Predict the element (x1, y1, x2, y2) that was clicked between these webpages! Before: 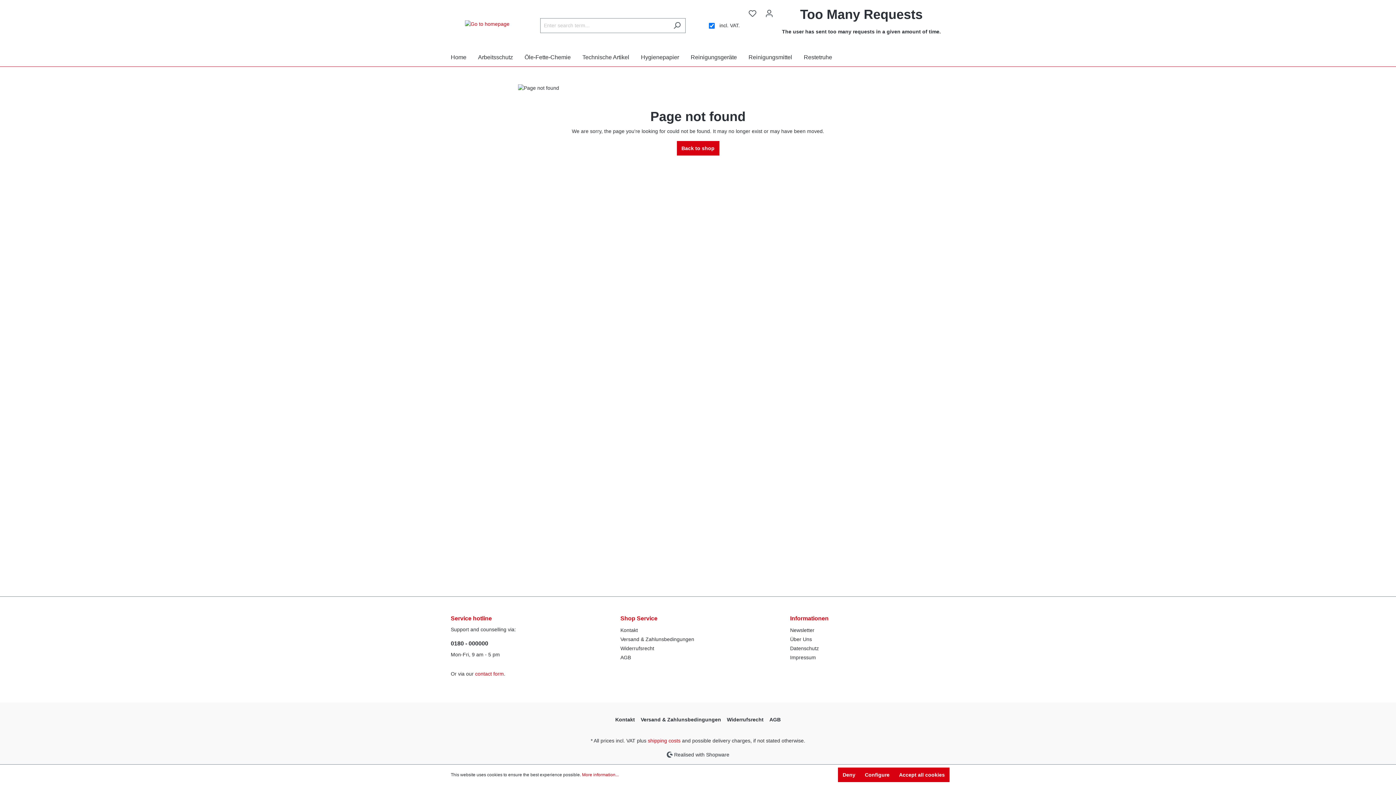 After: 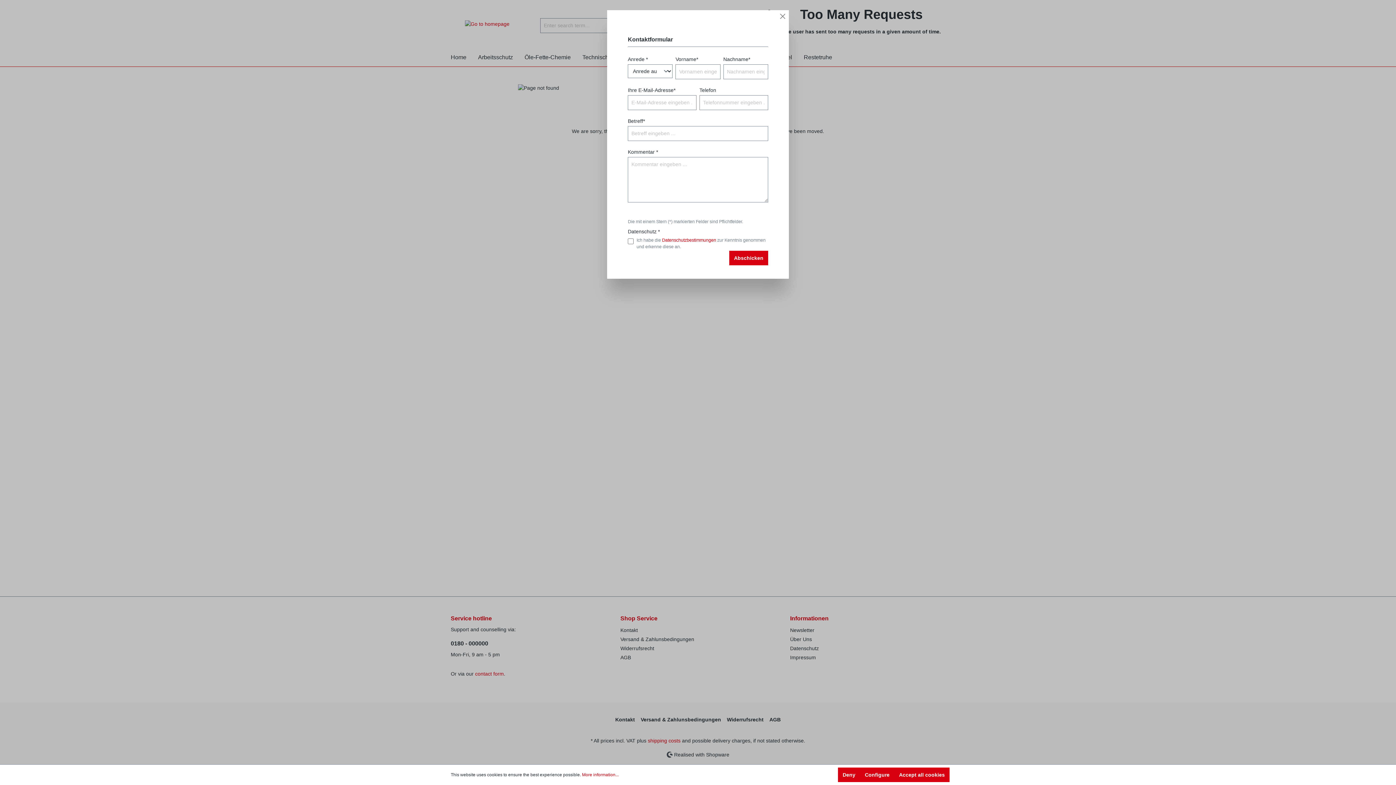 Action: label: contact form bbox: (475, 671, 504, 676)